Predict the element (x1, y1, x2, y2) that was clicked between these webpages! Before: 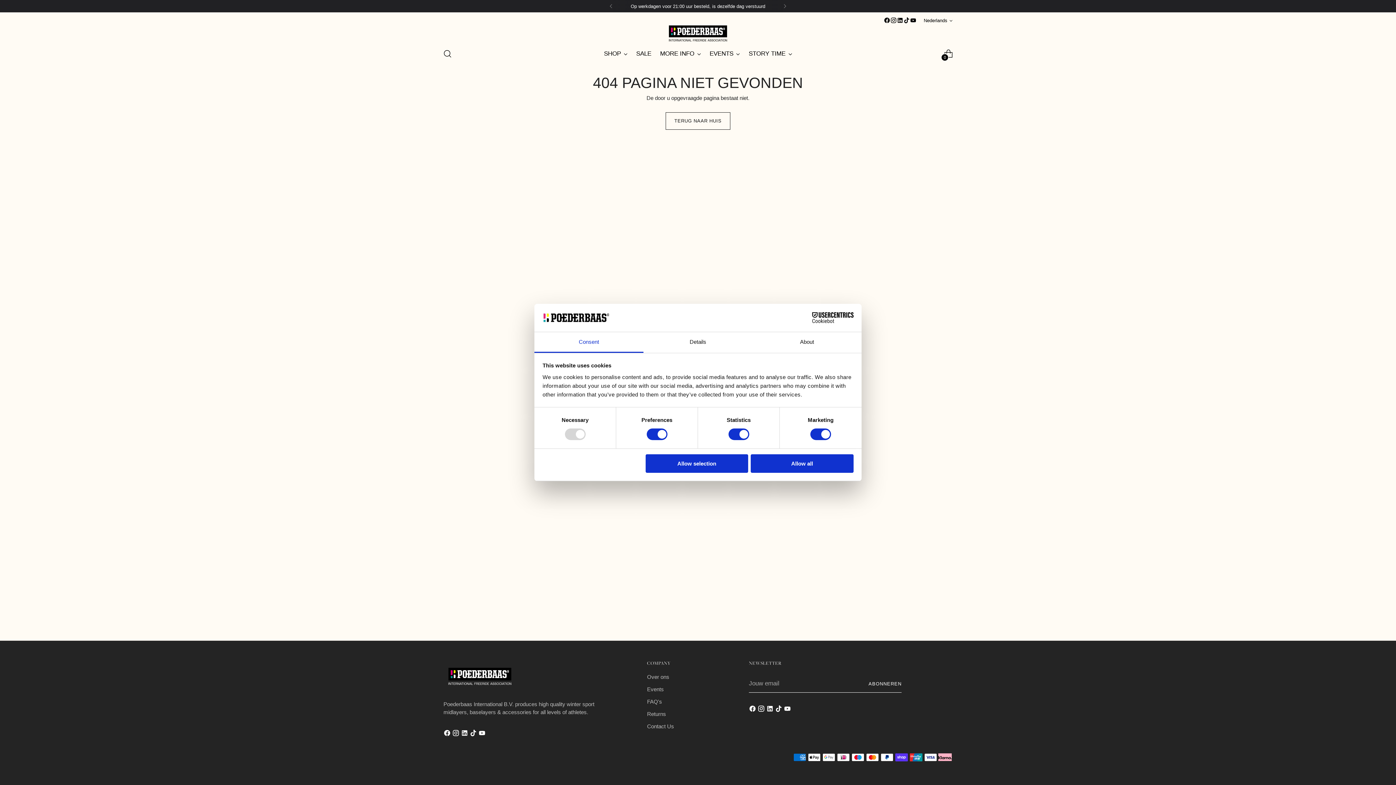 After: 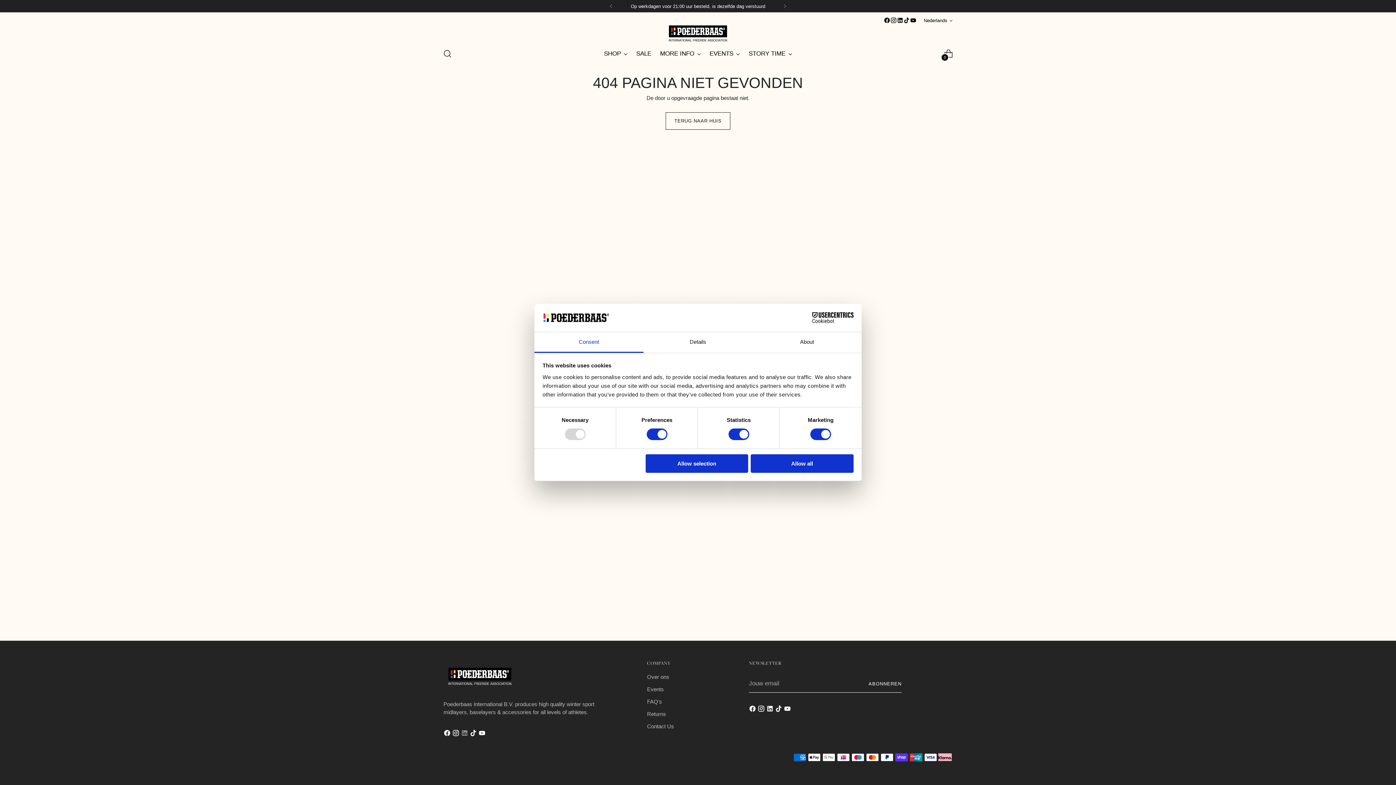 Action: bbox: (461, 729, 469, 739)